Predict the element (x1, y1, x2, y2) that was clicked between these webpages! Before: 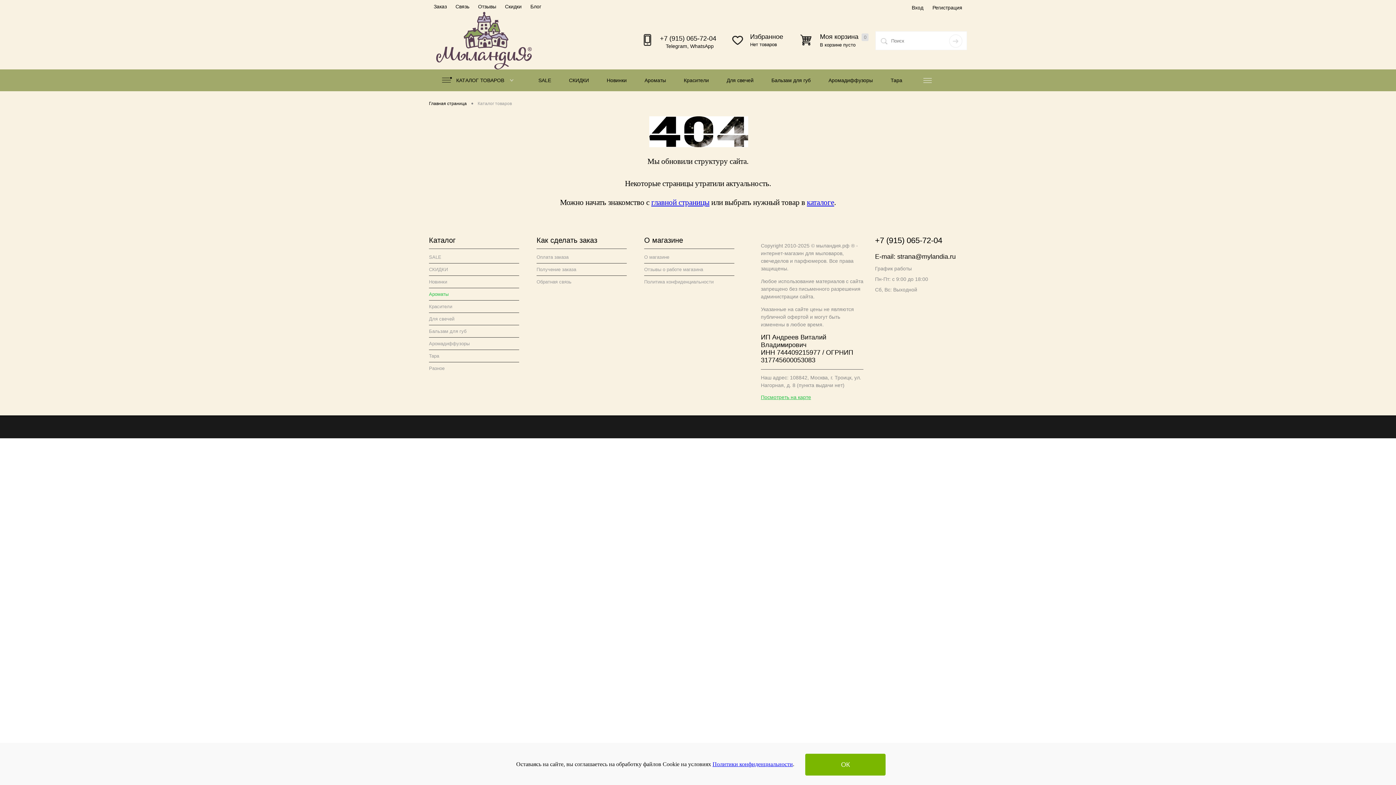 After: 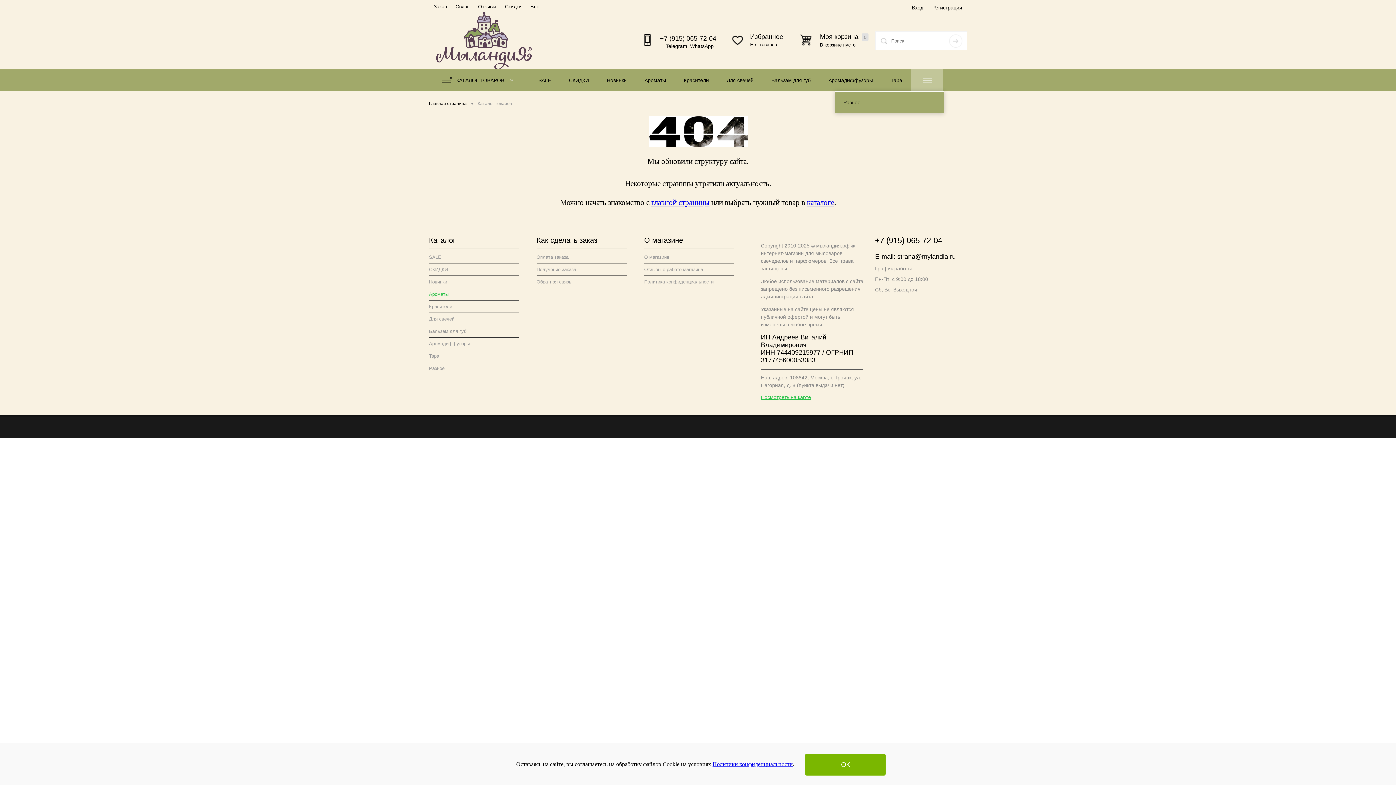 Action: bbox: (911, 69, 943, 91)